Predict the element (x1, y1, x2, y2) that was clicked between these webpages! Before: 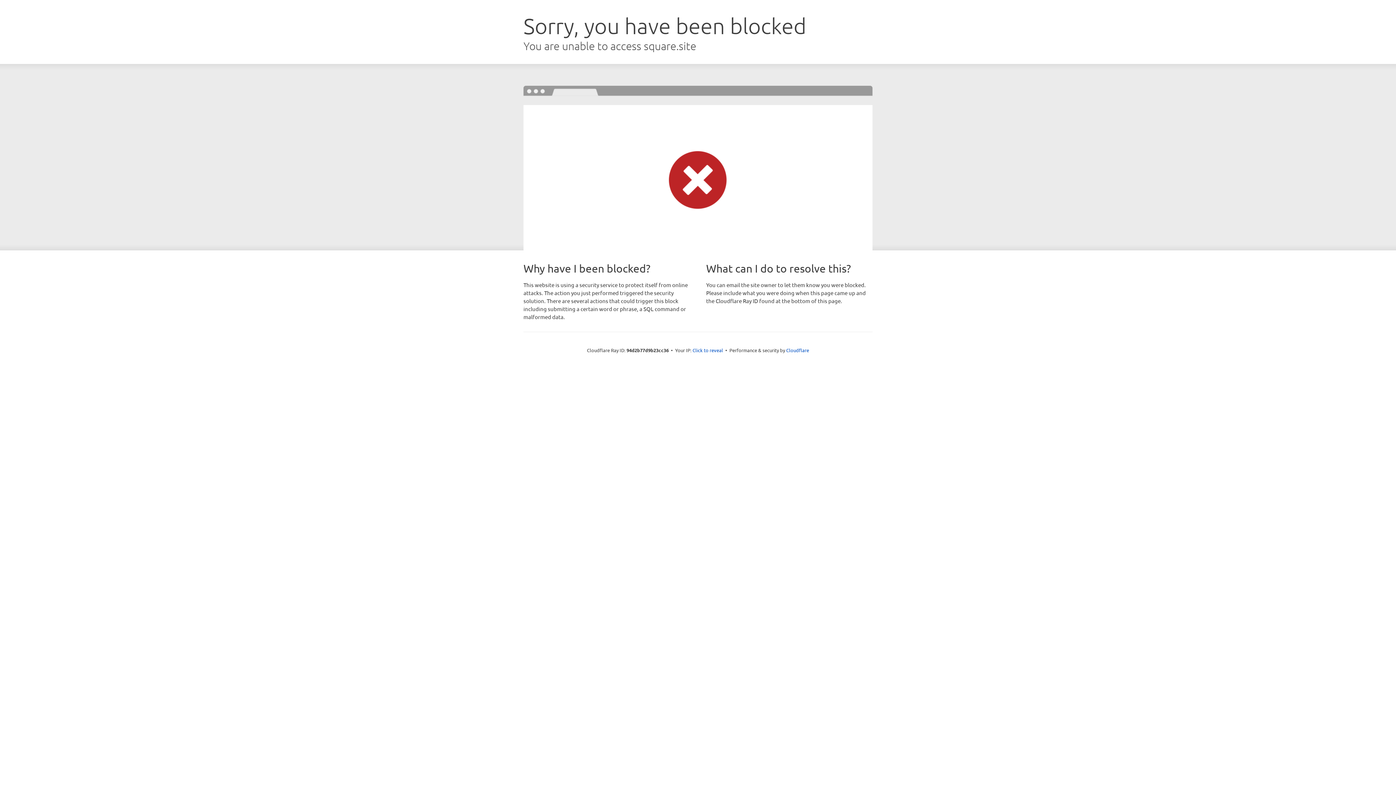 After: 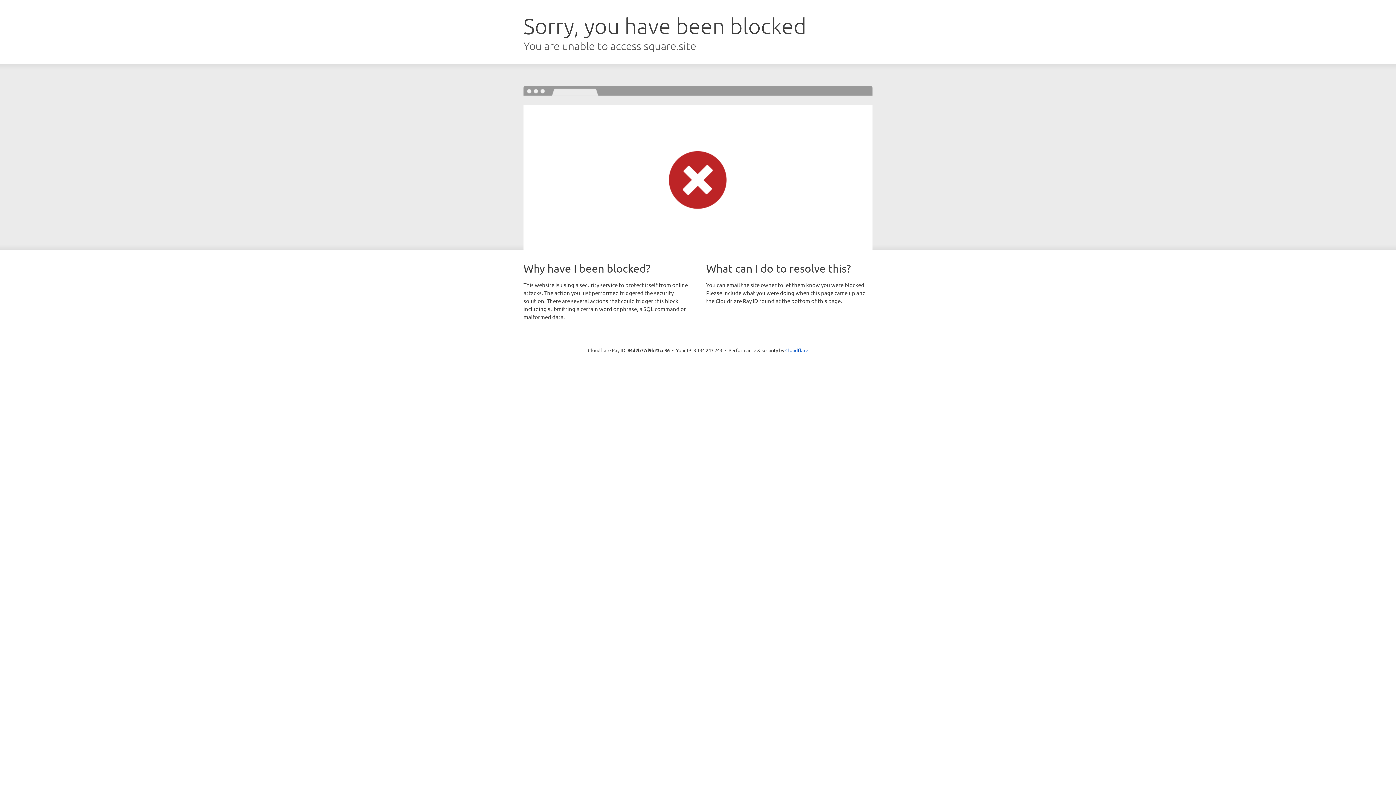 Action: bbox: (692, 346, 723, 353) label: Click to reveal